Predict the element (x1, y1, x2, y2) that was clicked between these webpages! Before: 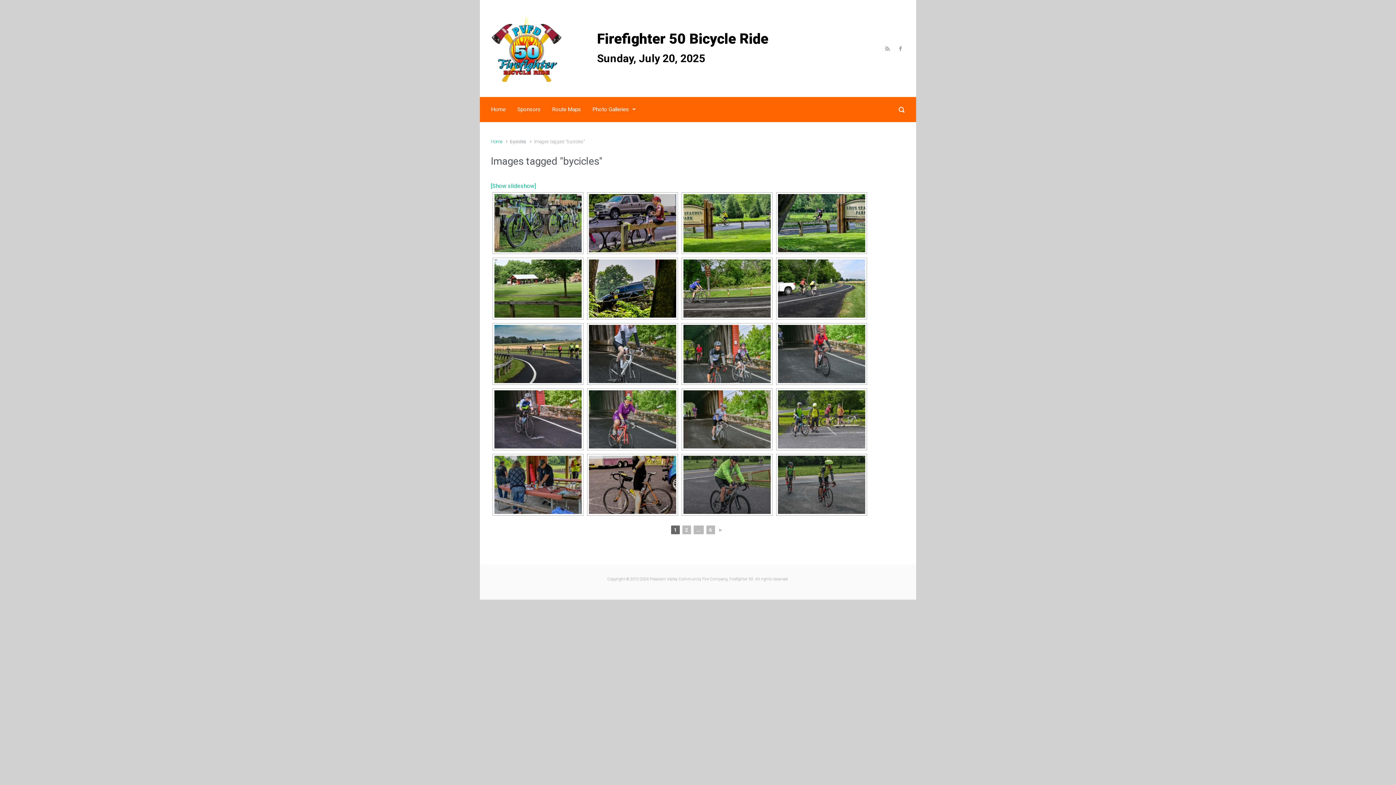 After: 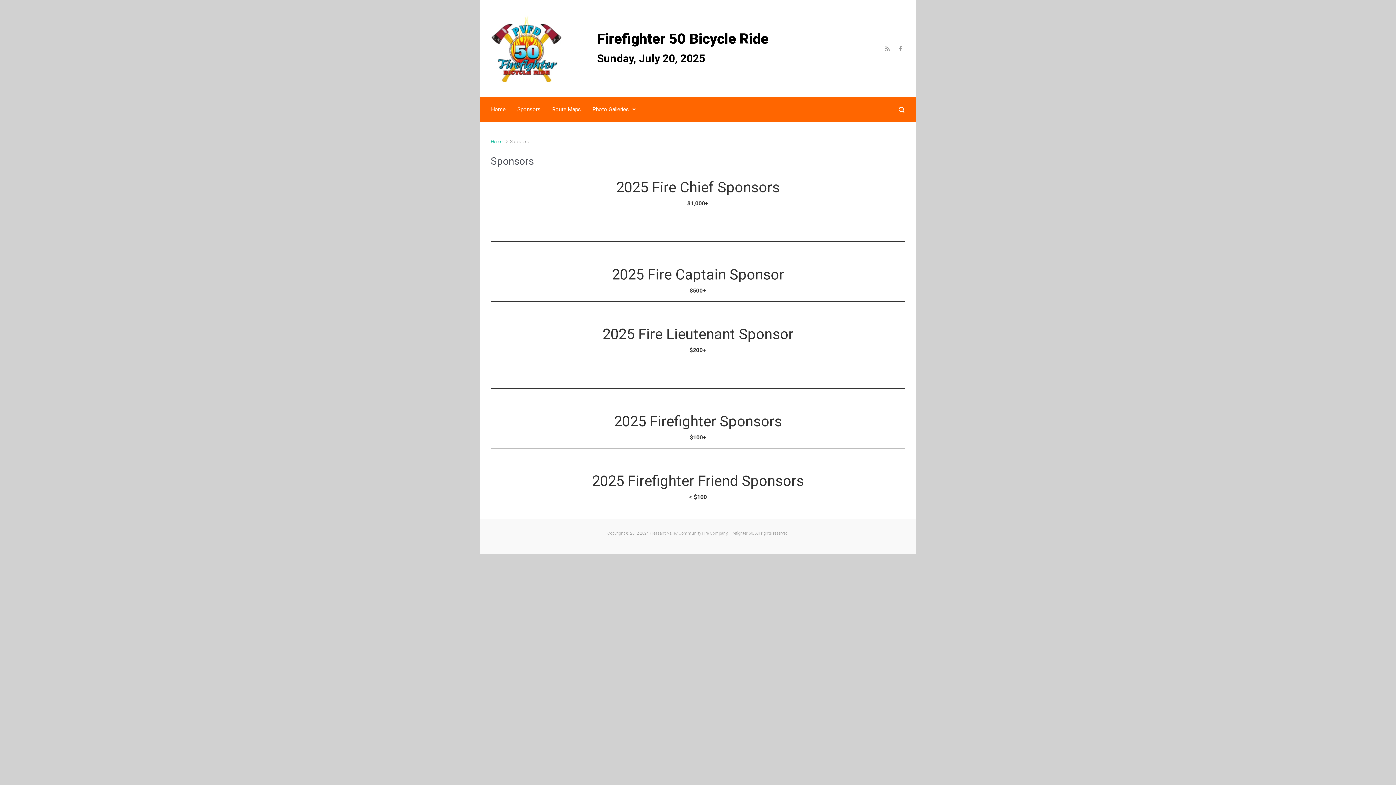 Action: bbox: (514, 100, 543, 119) label: Sponsors